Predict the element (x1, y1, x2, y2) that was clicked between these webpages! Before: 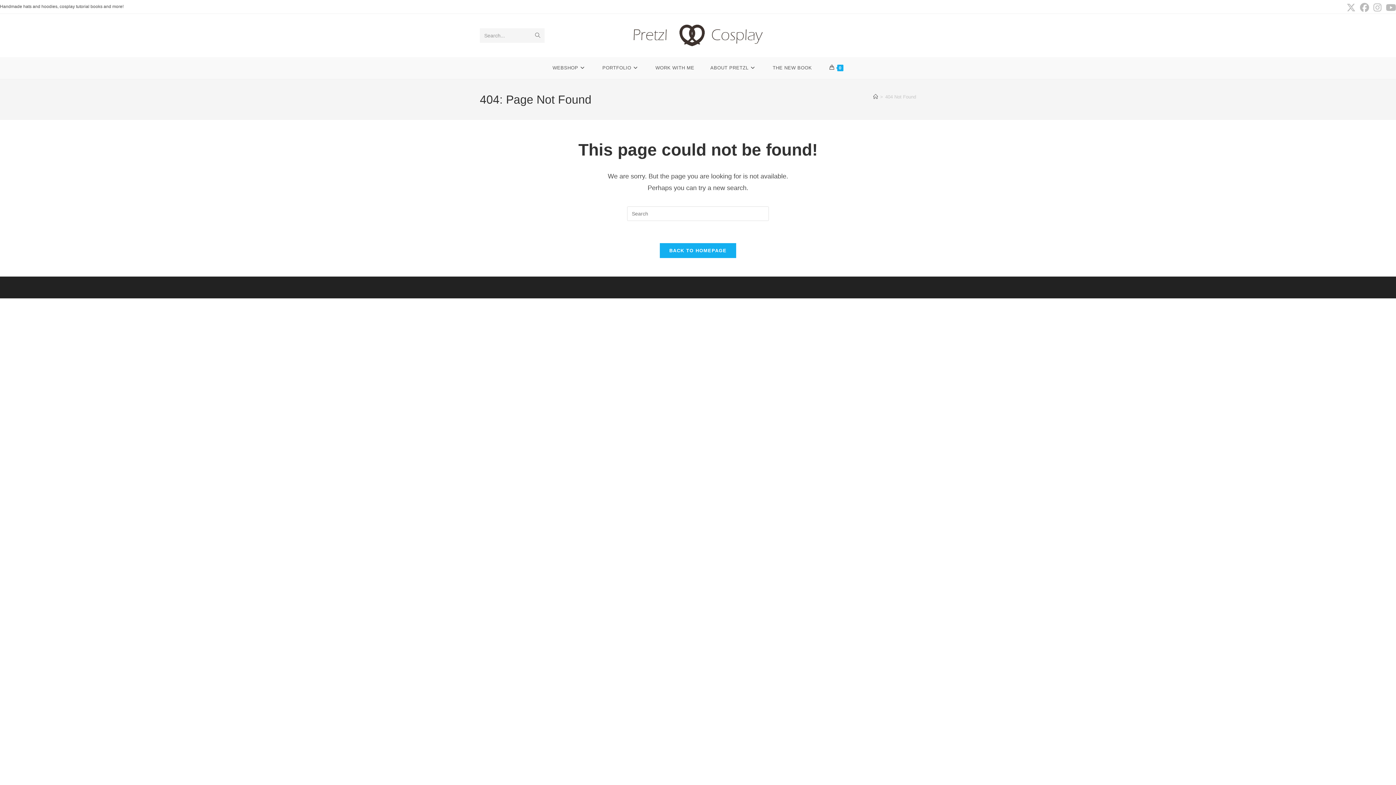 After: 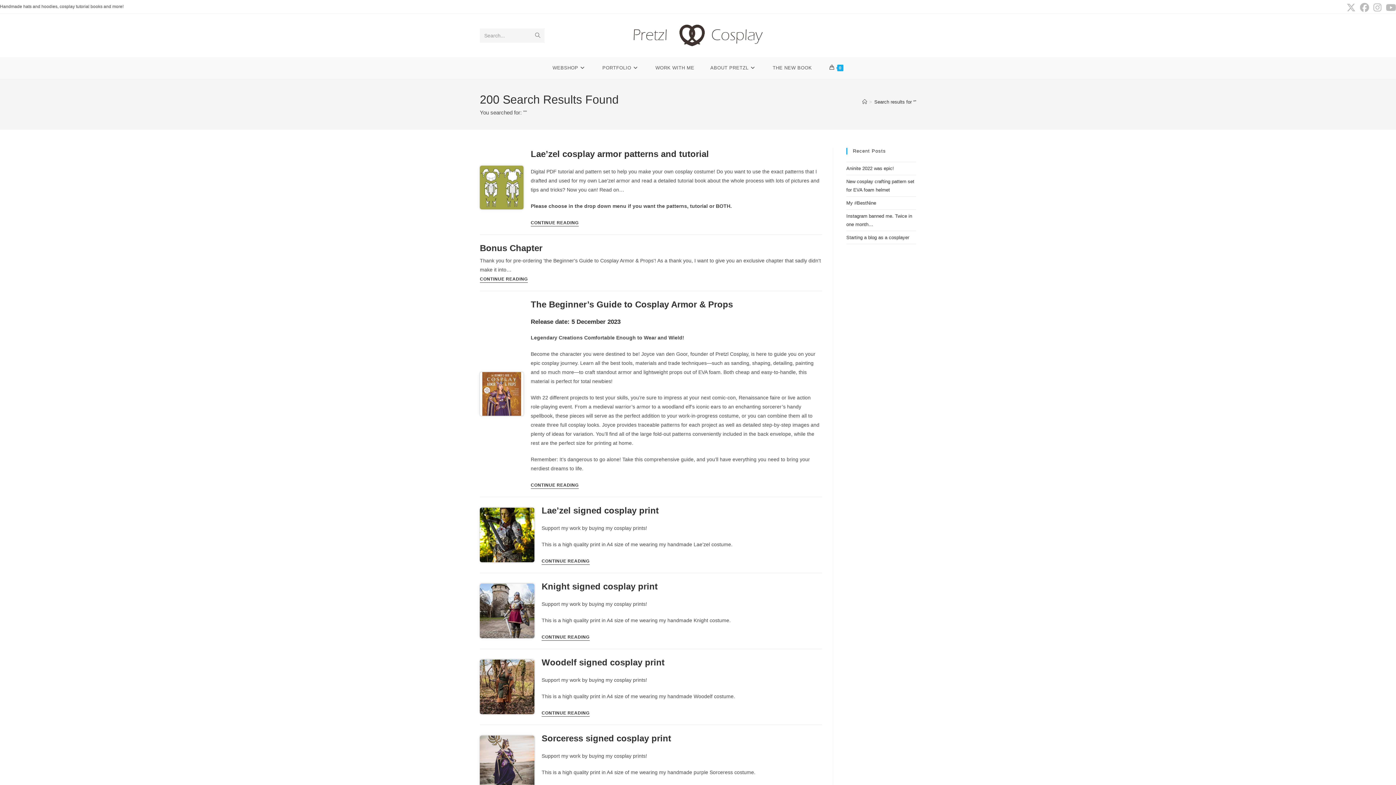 Action: bbox: (530, 28, 544, 42) label: Submit search